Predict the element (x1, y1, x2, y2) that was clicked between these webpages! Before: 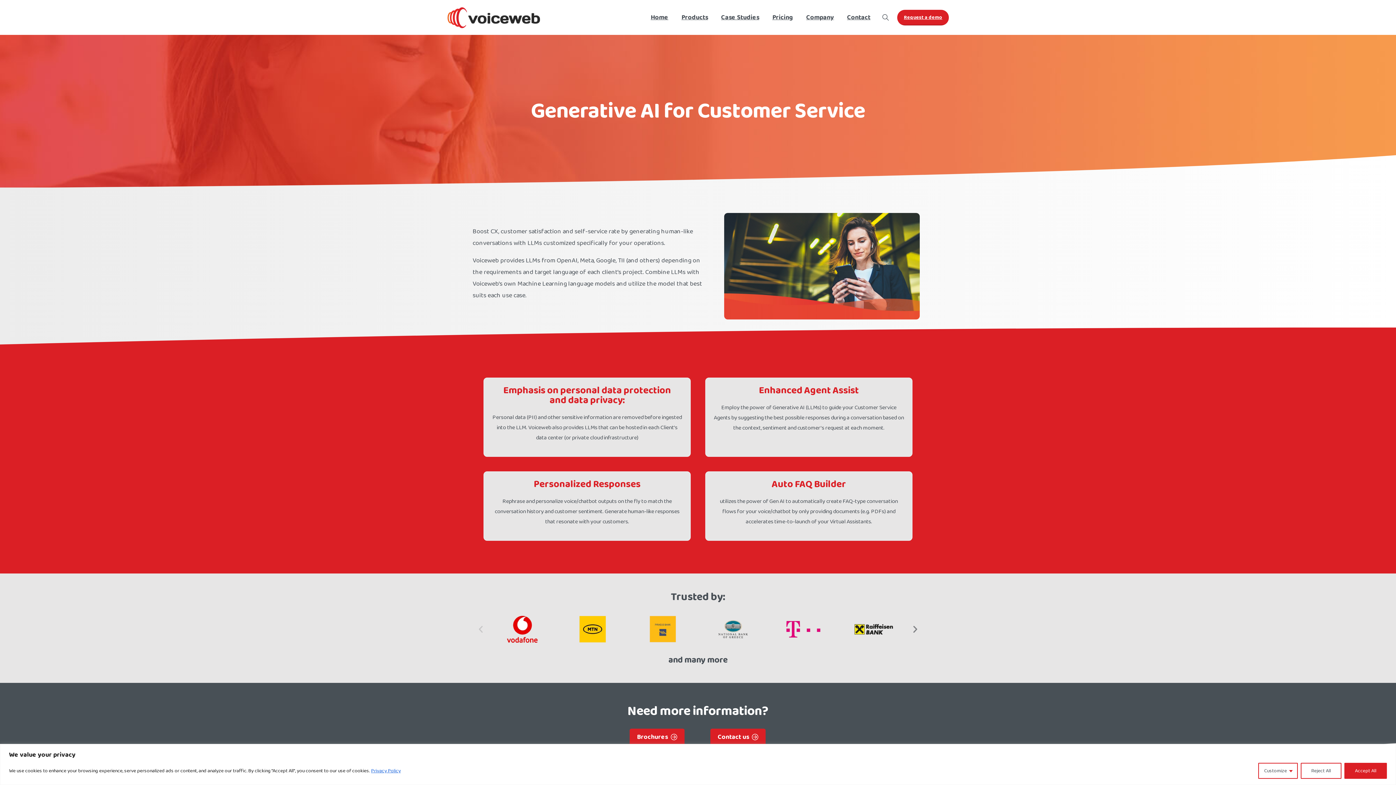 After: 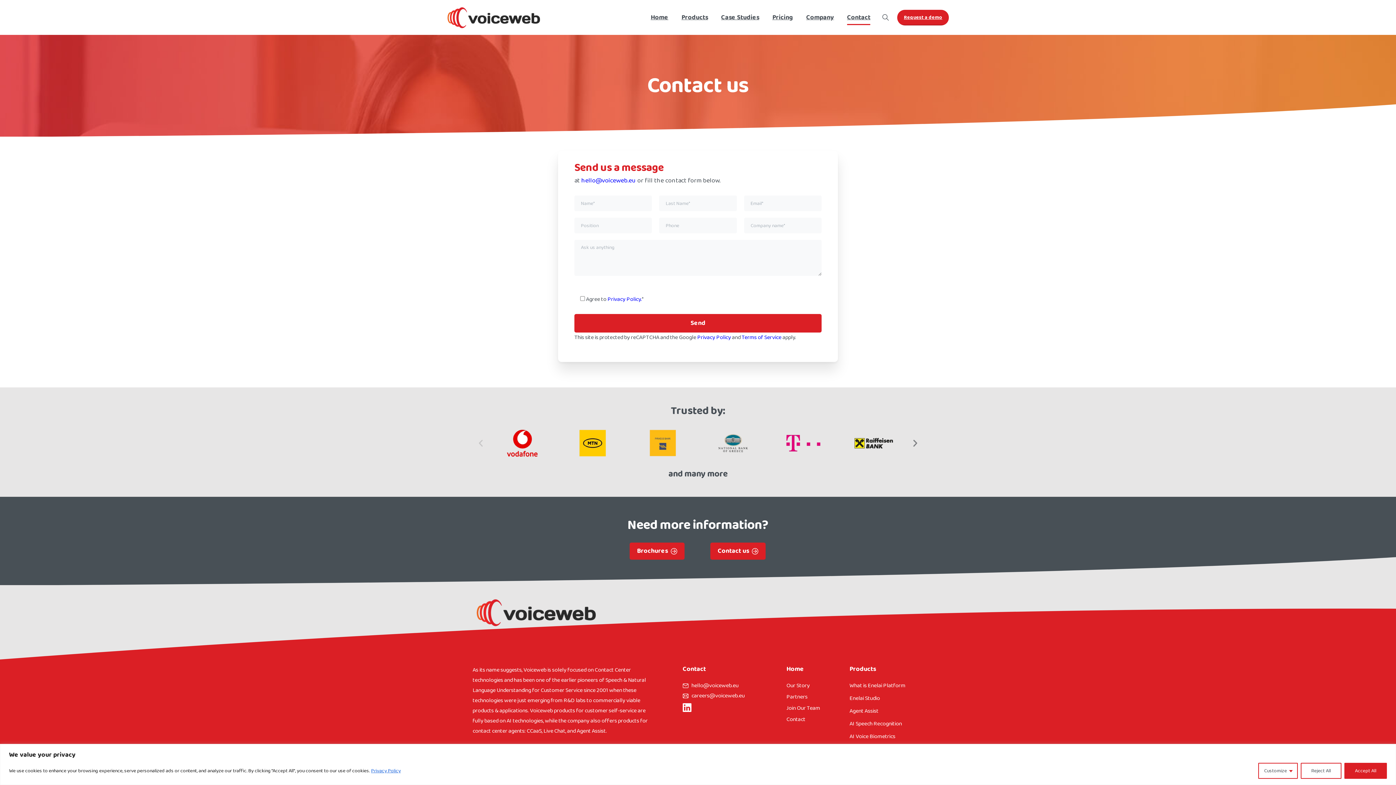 Action: label: Contact us bbox: (710, 729, 765, 746)